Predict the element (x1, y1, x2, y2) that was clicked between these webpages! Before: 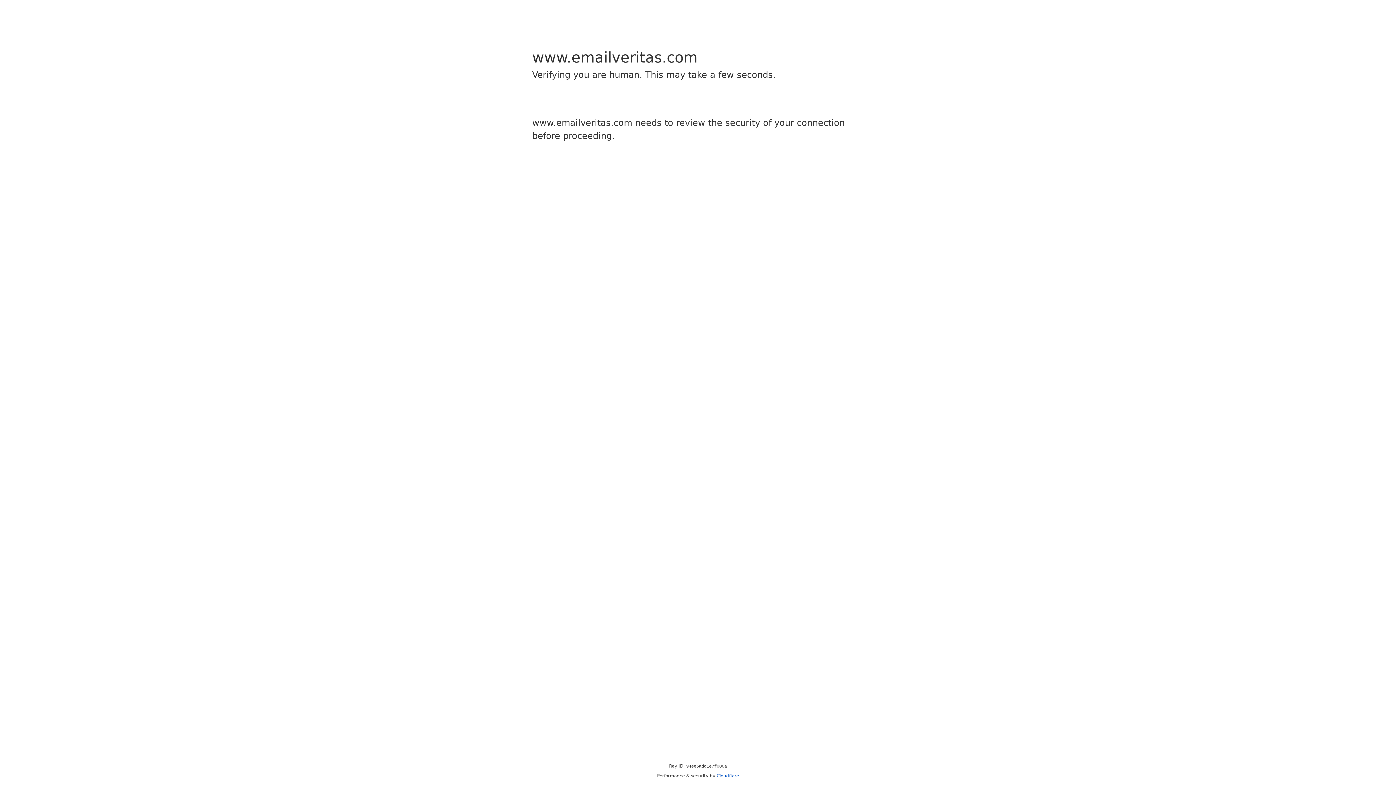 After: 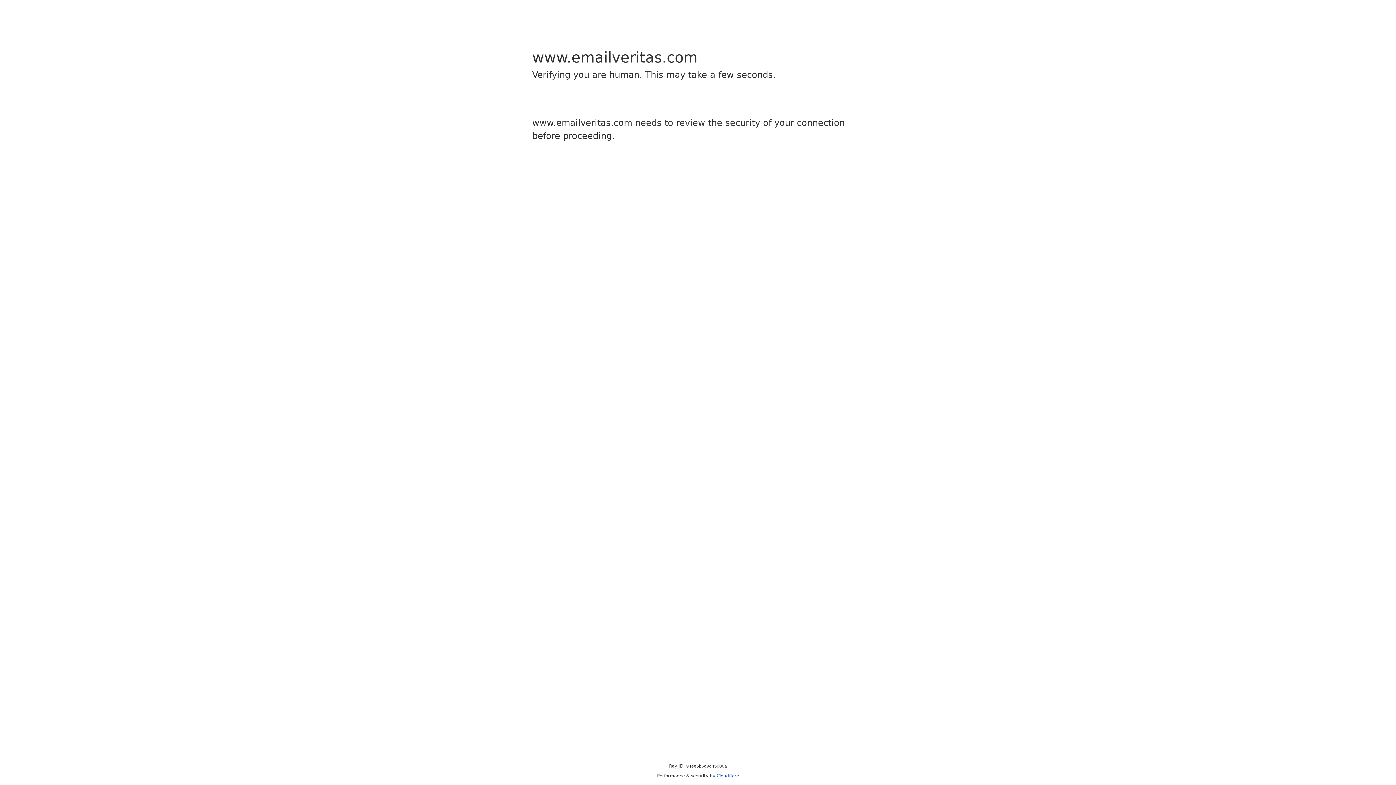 Action: bbox: (716, 773, 739, 778) label: Cloudflare